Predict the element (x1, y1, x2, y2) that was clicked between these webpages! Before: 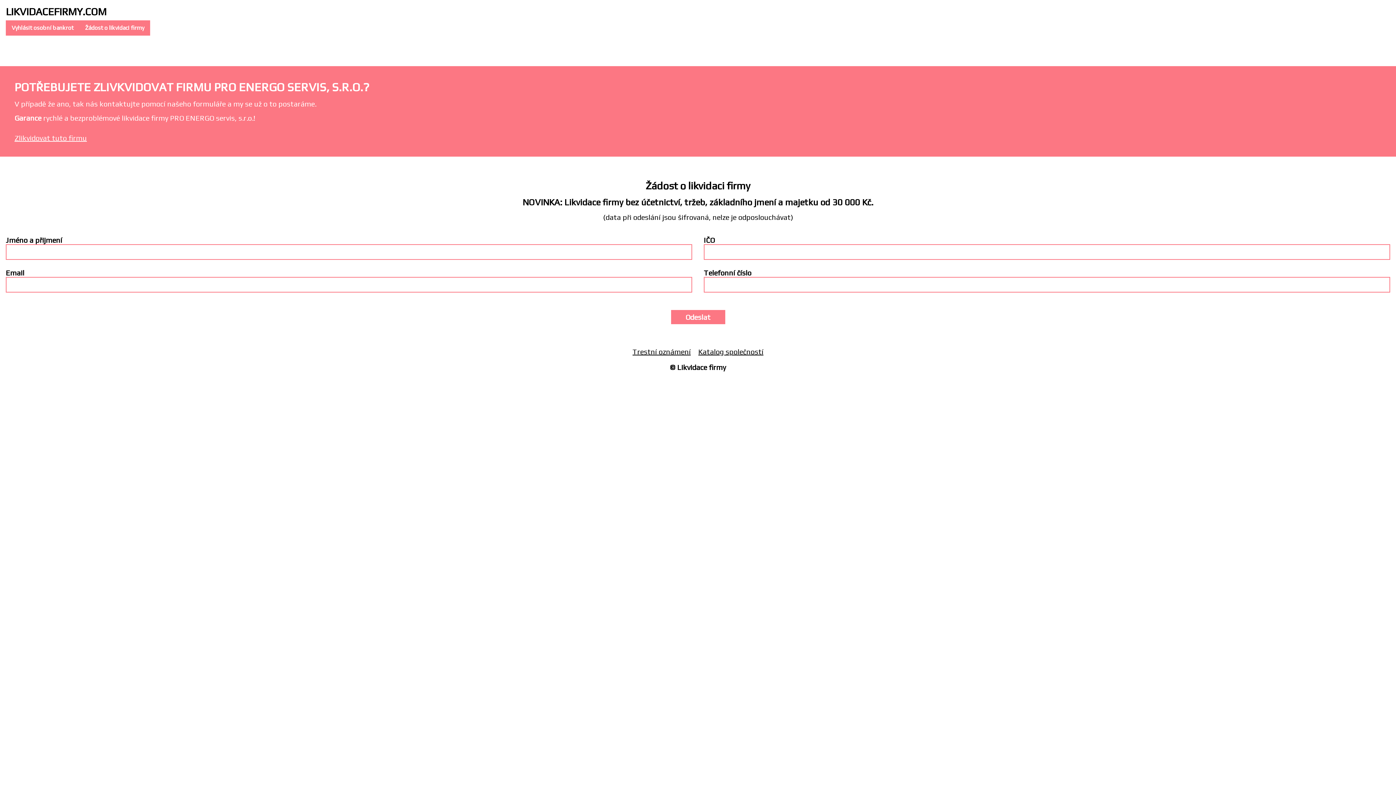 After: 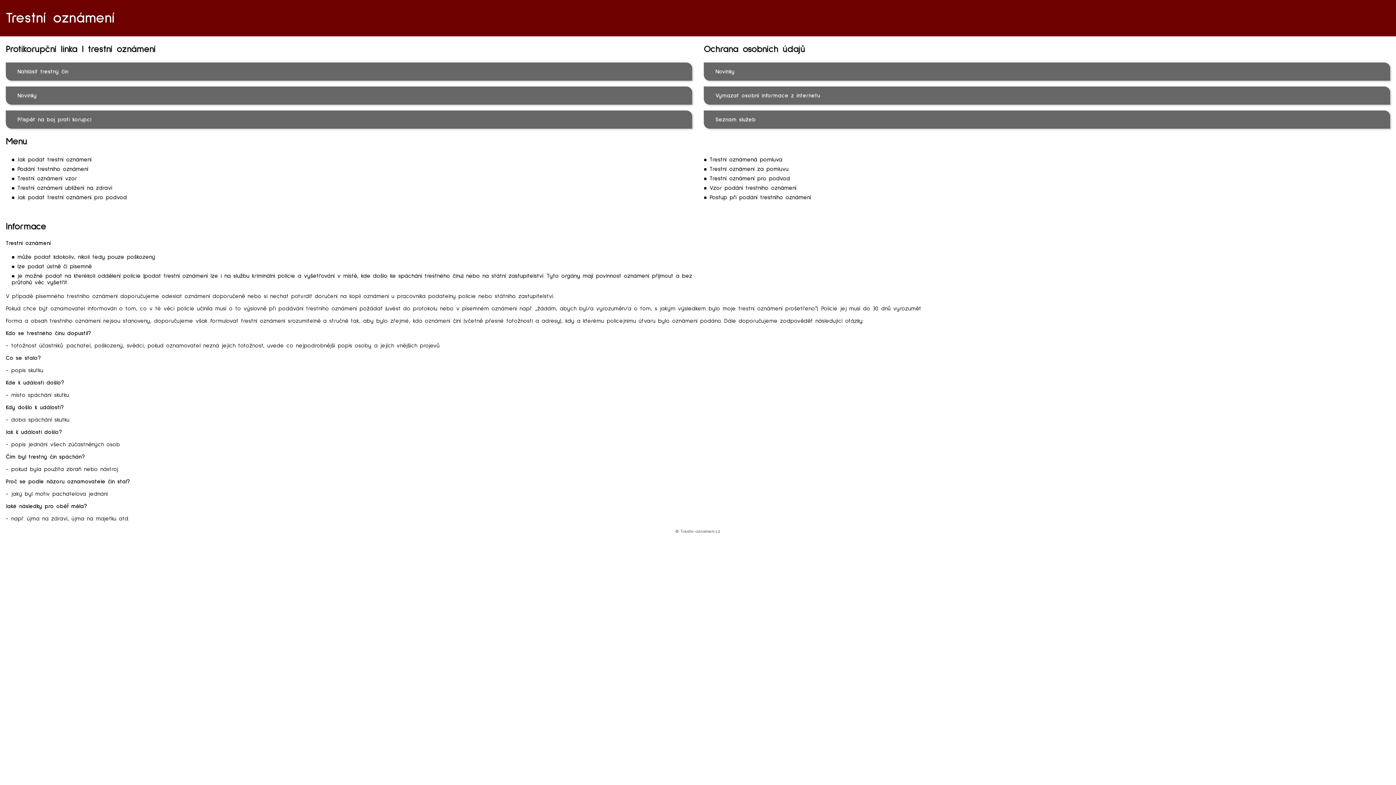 Action: bbox: (632, 347, 690, 356) label: Trestní oznámení